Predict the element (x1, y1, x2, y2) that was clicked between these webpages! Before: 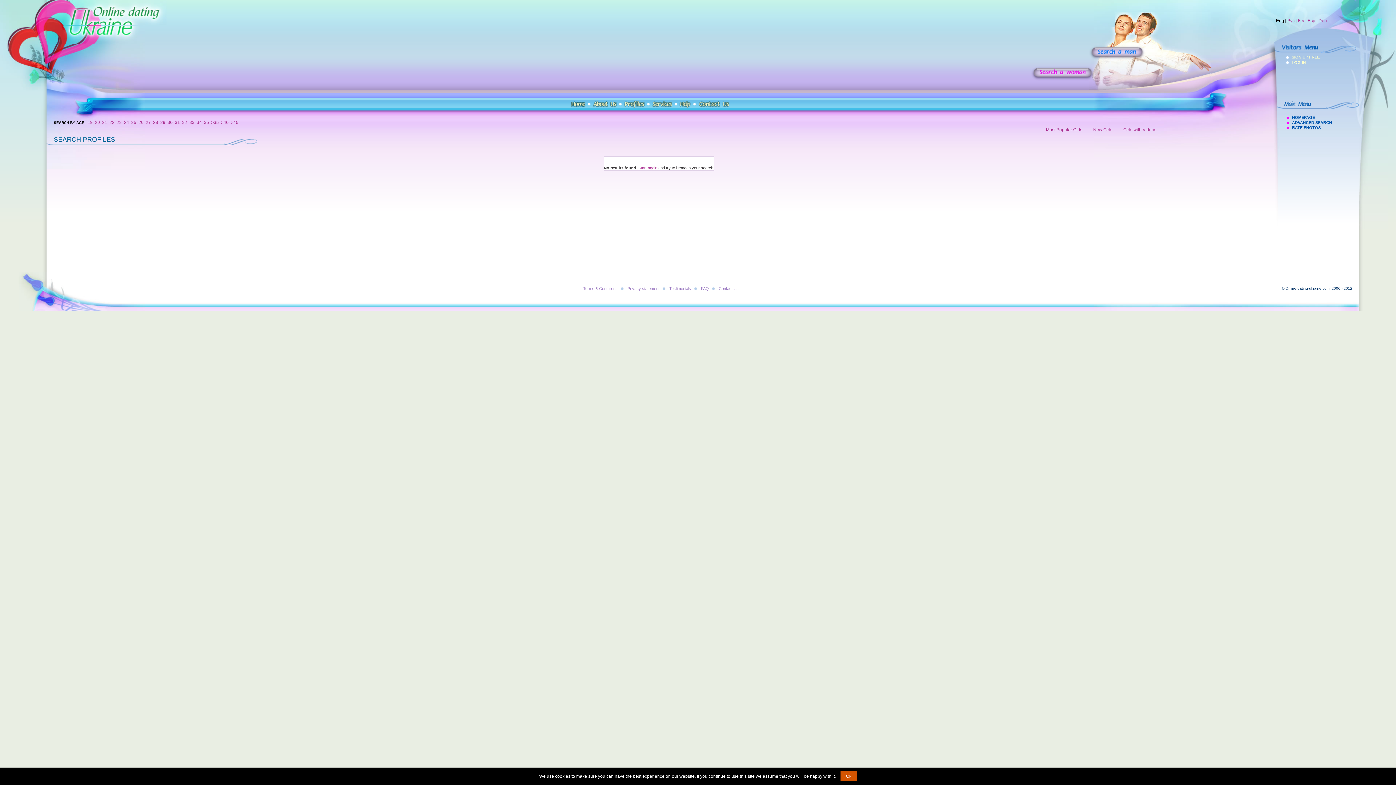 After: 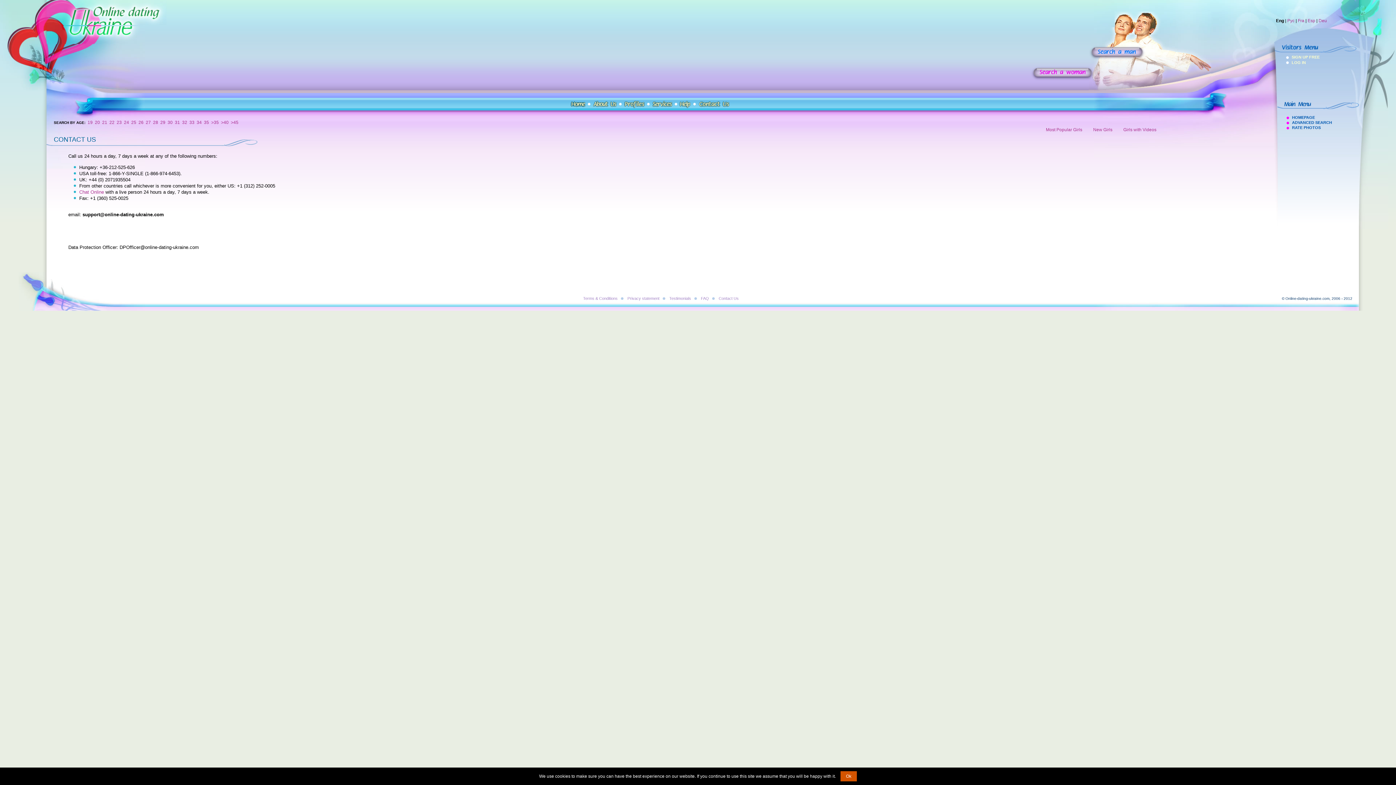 Action: bbox: (697, 100, 730, 109)